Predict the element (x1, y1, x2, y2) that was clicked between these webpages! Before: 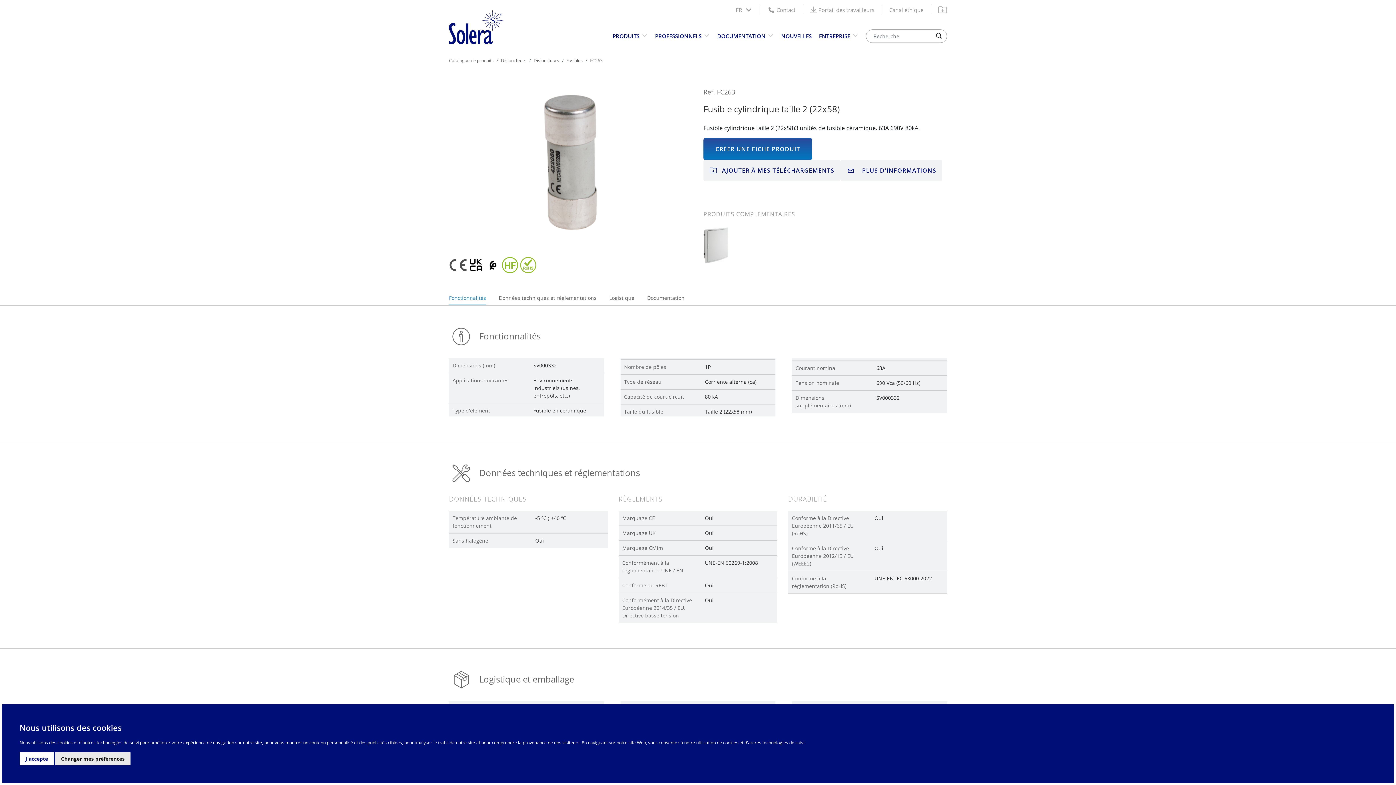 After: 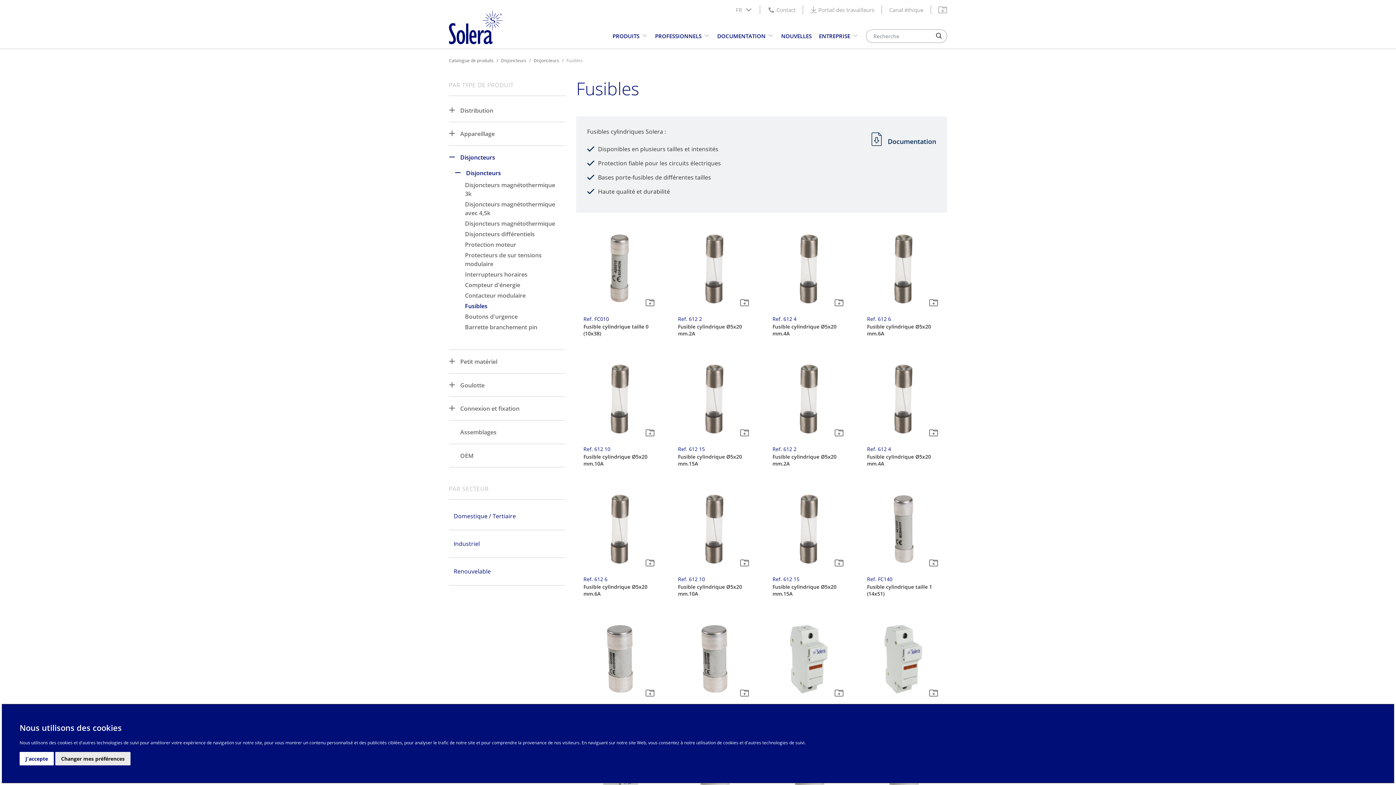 Action: bbox: (566, 56, 582, 65) label: Fusibles